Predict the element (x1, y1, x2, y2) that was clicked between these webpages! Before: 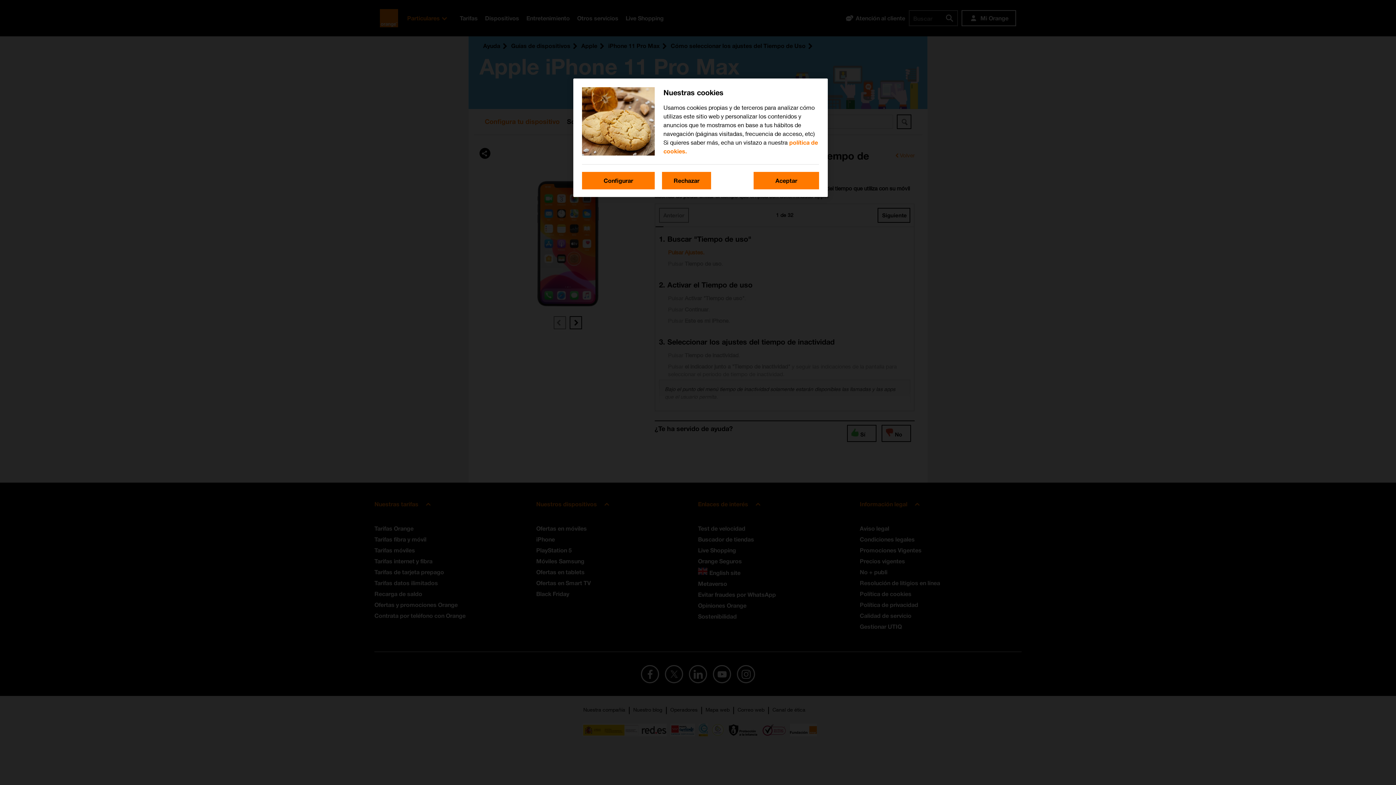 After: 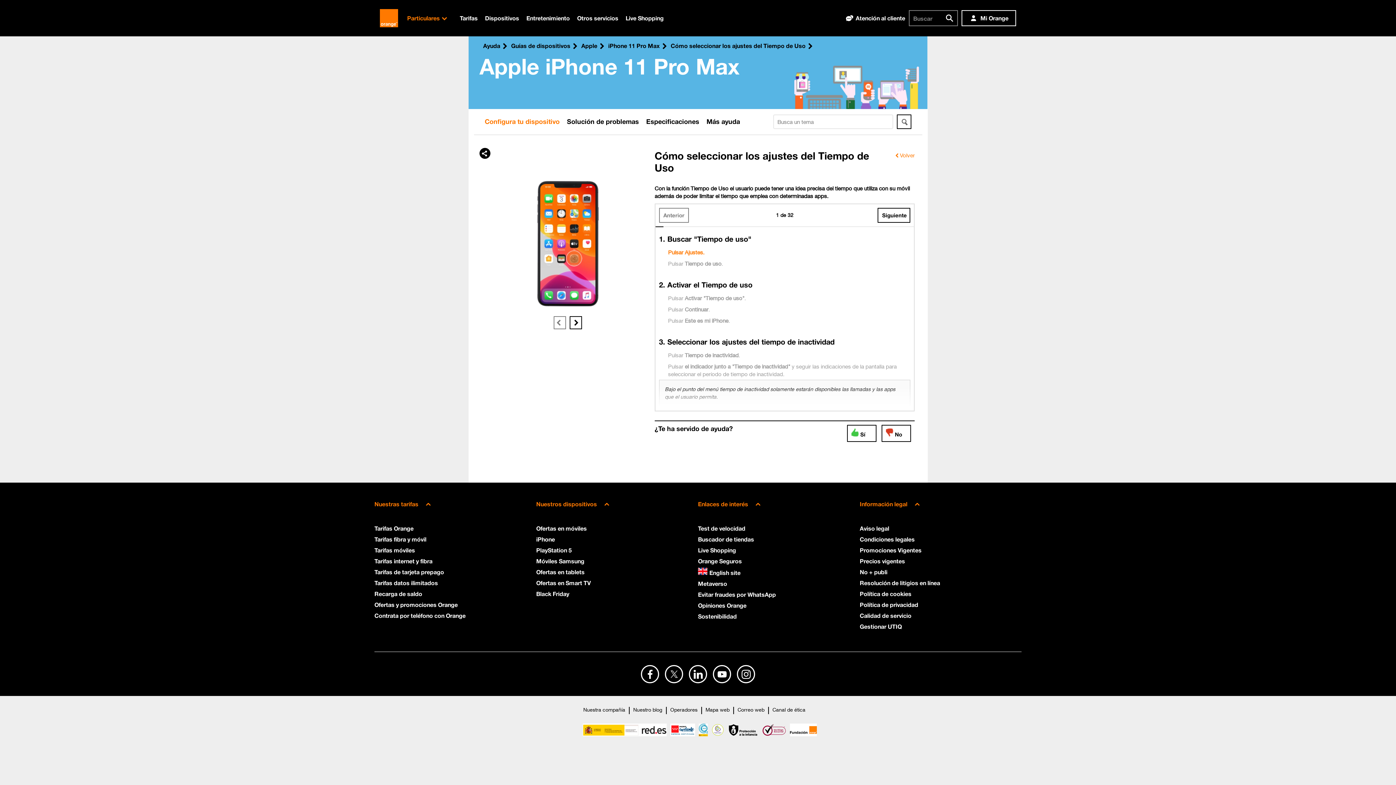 Action: label: Aceptar bbox: (753, 172, 819, 189)